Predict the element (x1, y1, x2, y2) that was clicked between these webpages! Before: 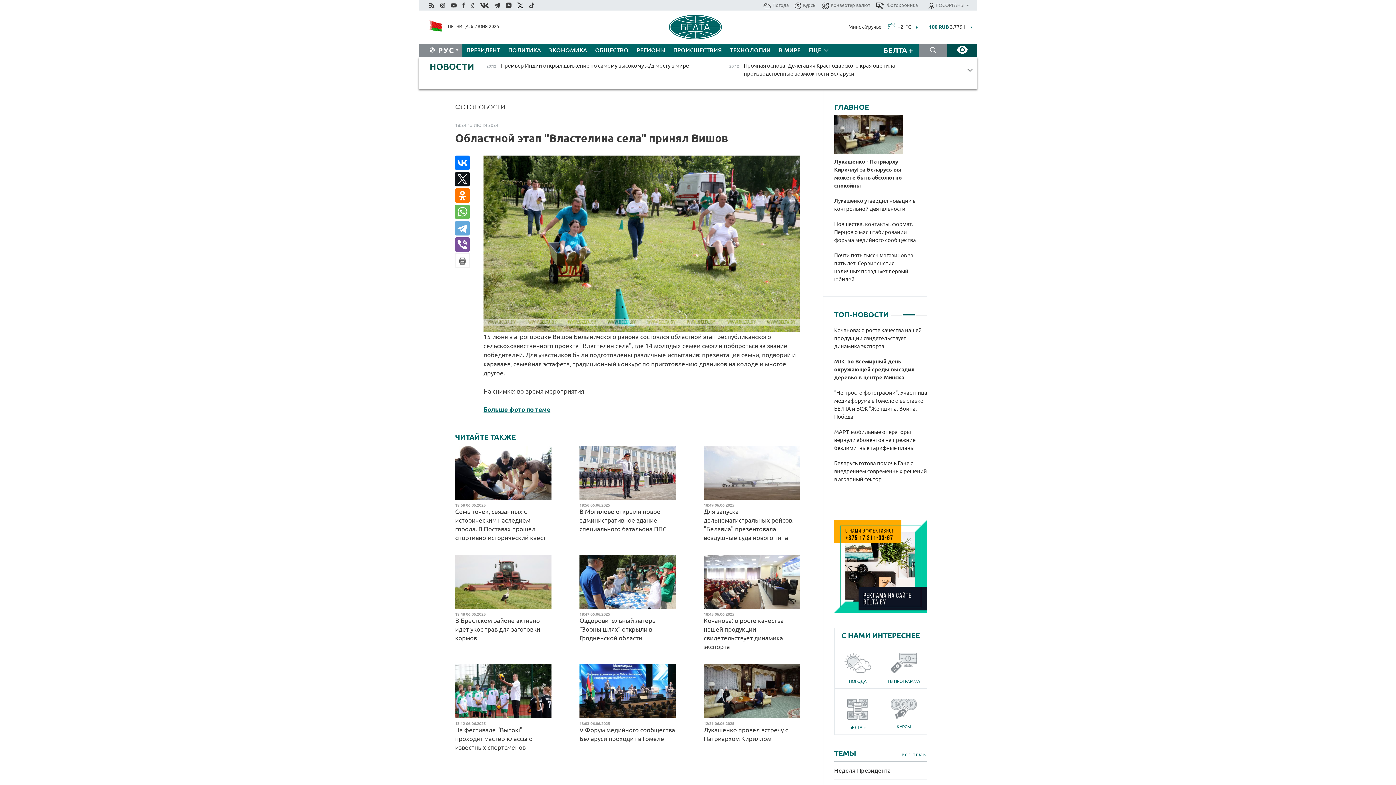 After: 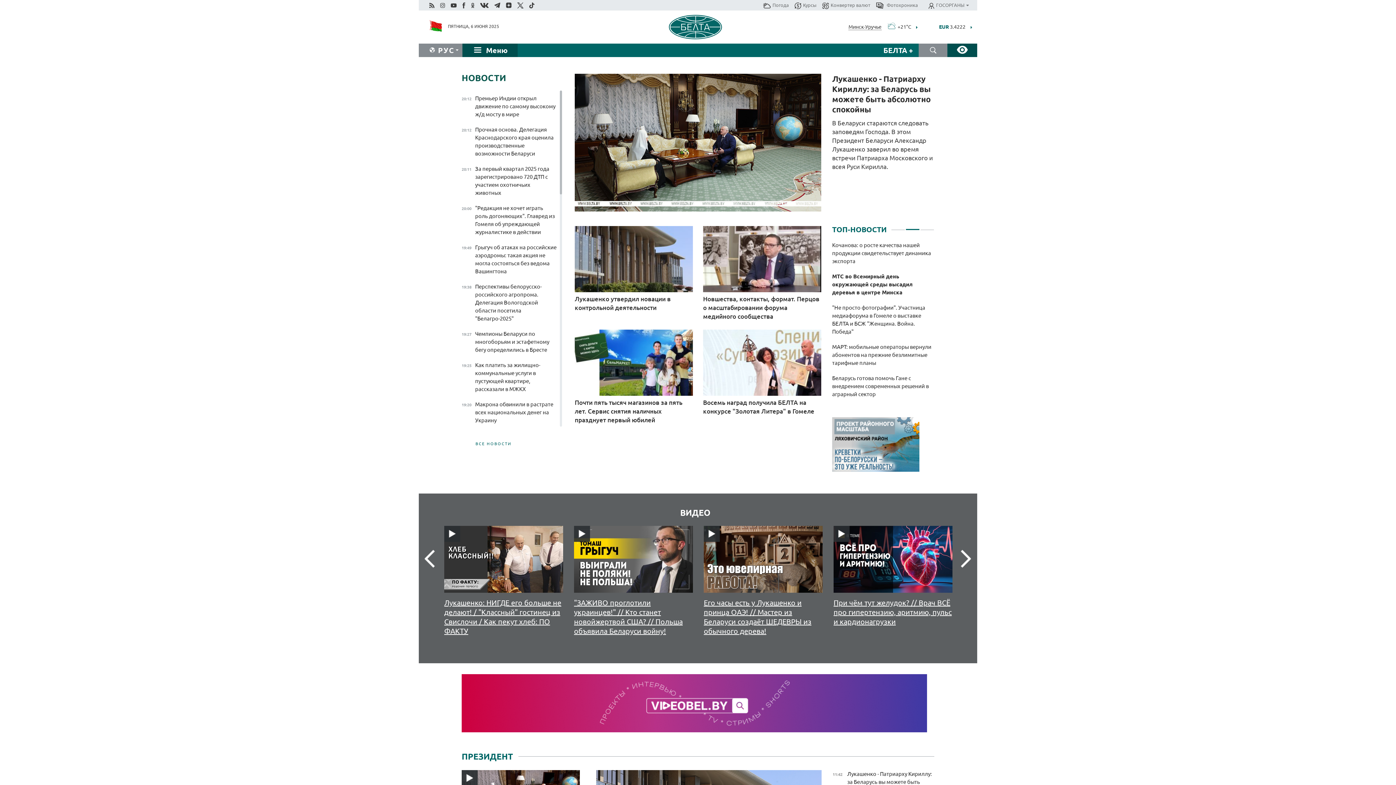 Action: bbox: (438, 46, 454, 54) label: РУС